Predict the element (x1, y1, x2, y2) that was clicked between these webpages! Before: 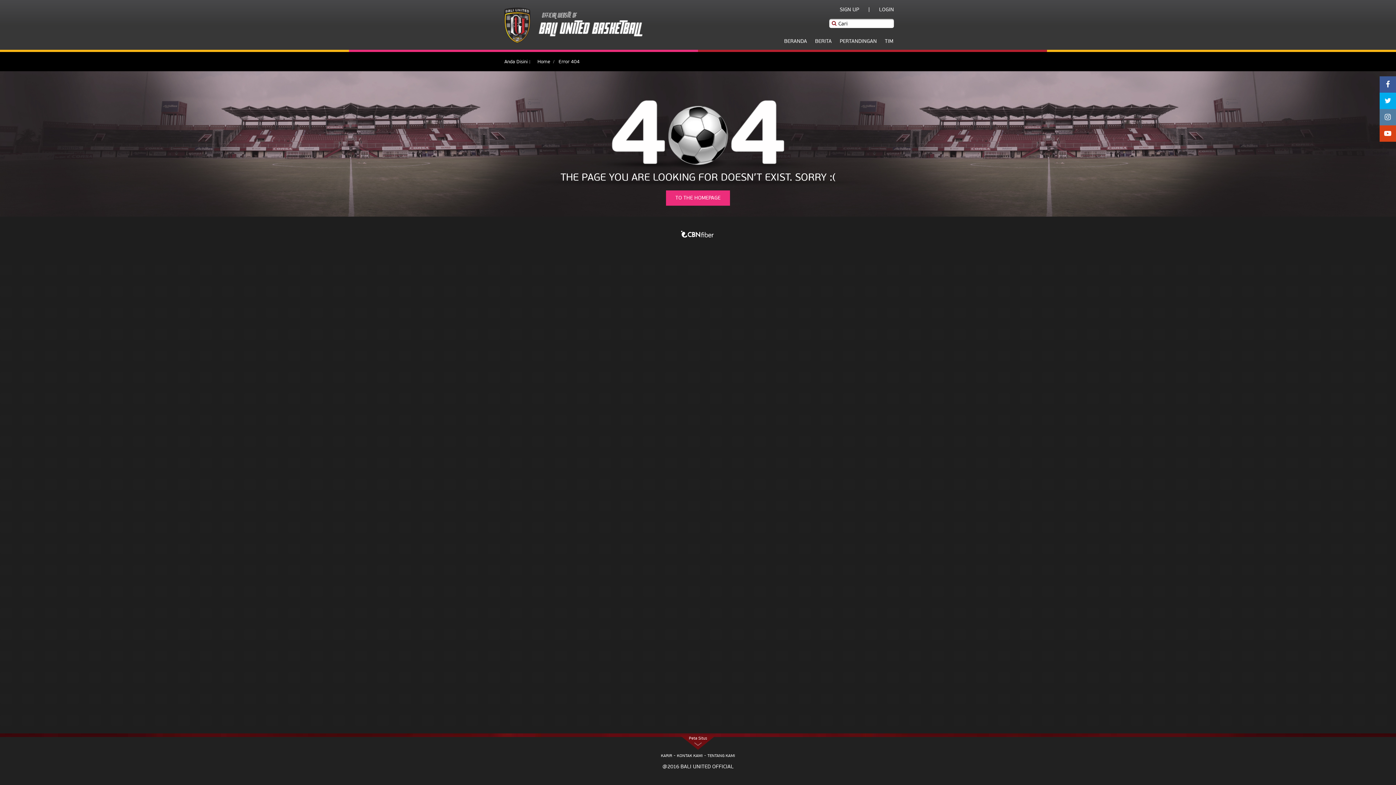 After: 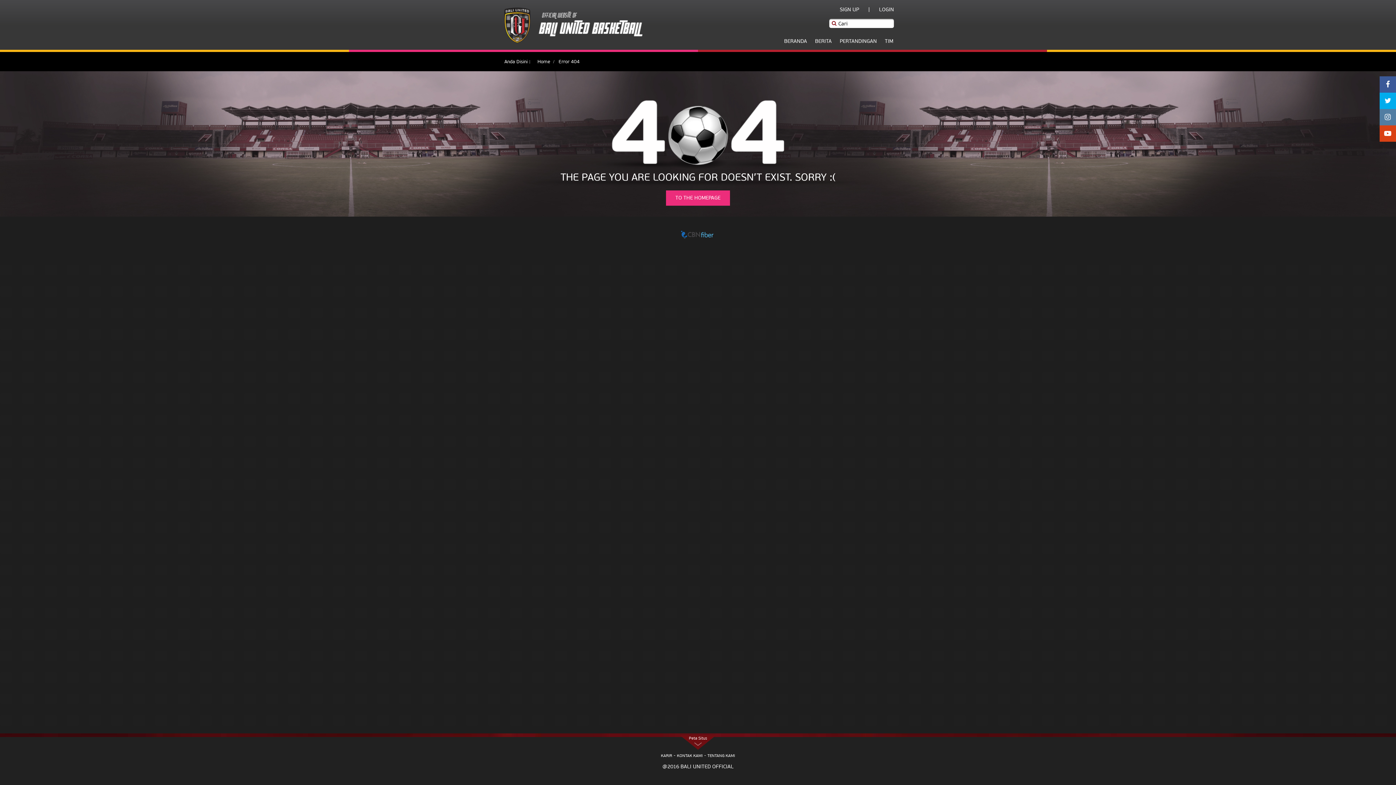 Action: bbox: (676, 222, 718, 247)